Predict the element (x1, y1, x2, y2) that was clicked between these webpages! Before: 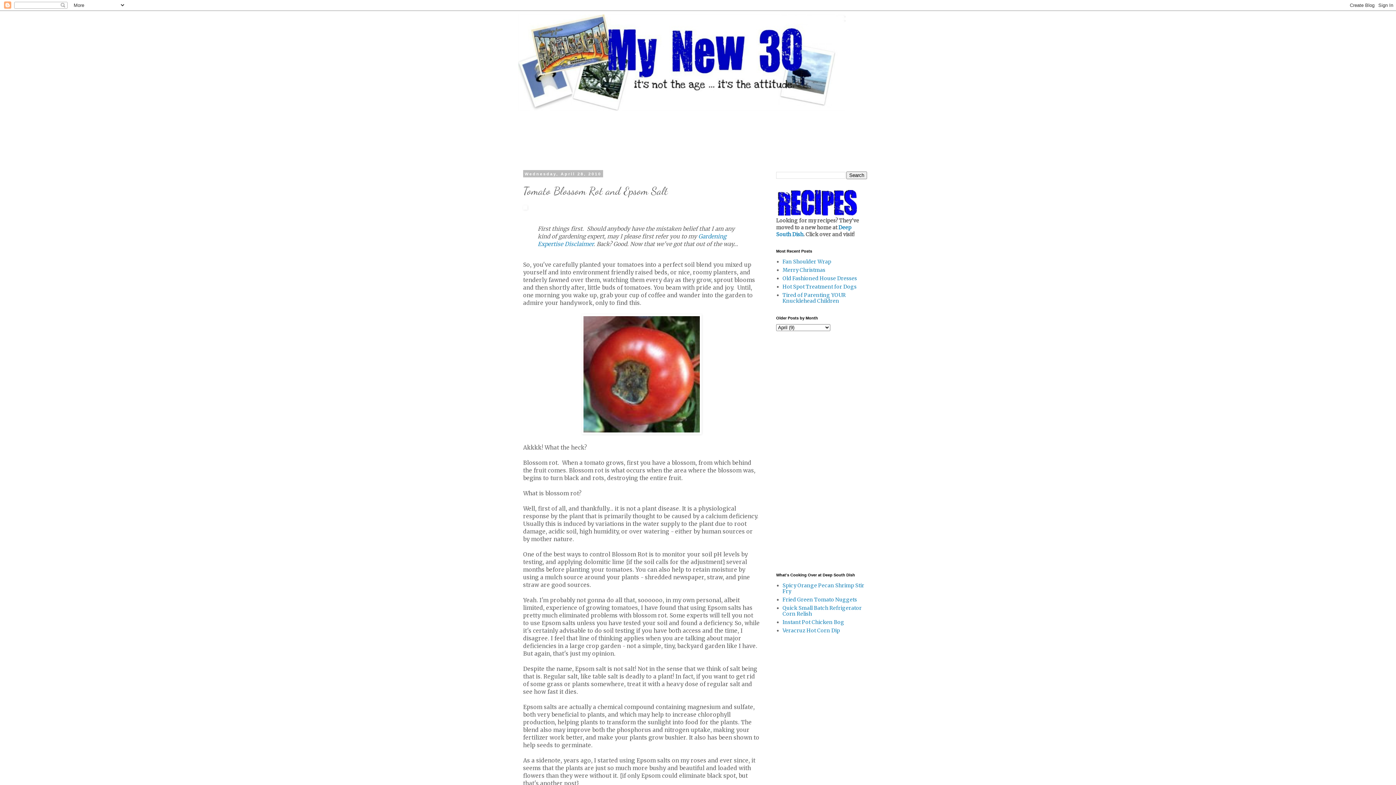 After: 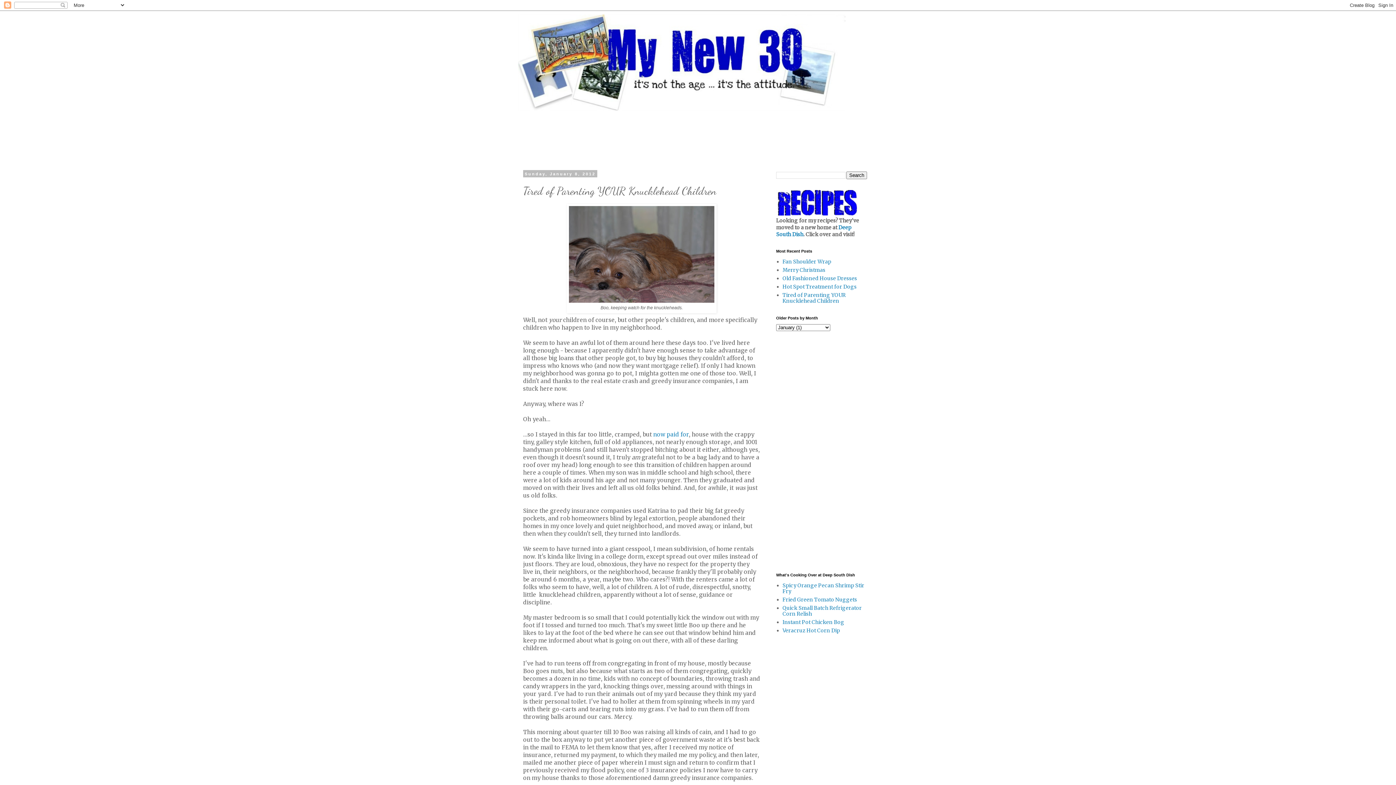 Action: label: Tired of Parenting YOUR Knucklehead Children bbox: (782, 291, 846, 304)